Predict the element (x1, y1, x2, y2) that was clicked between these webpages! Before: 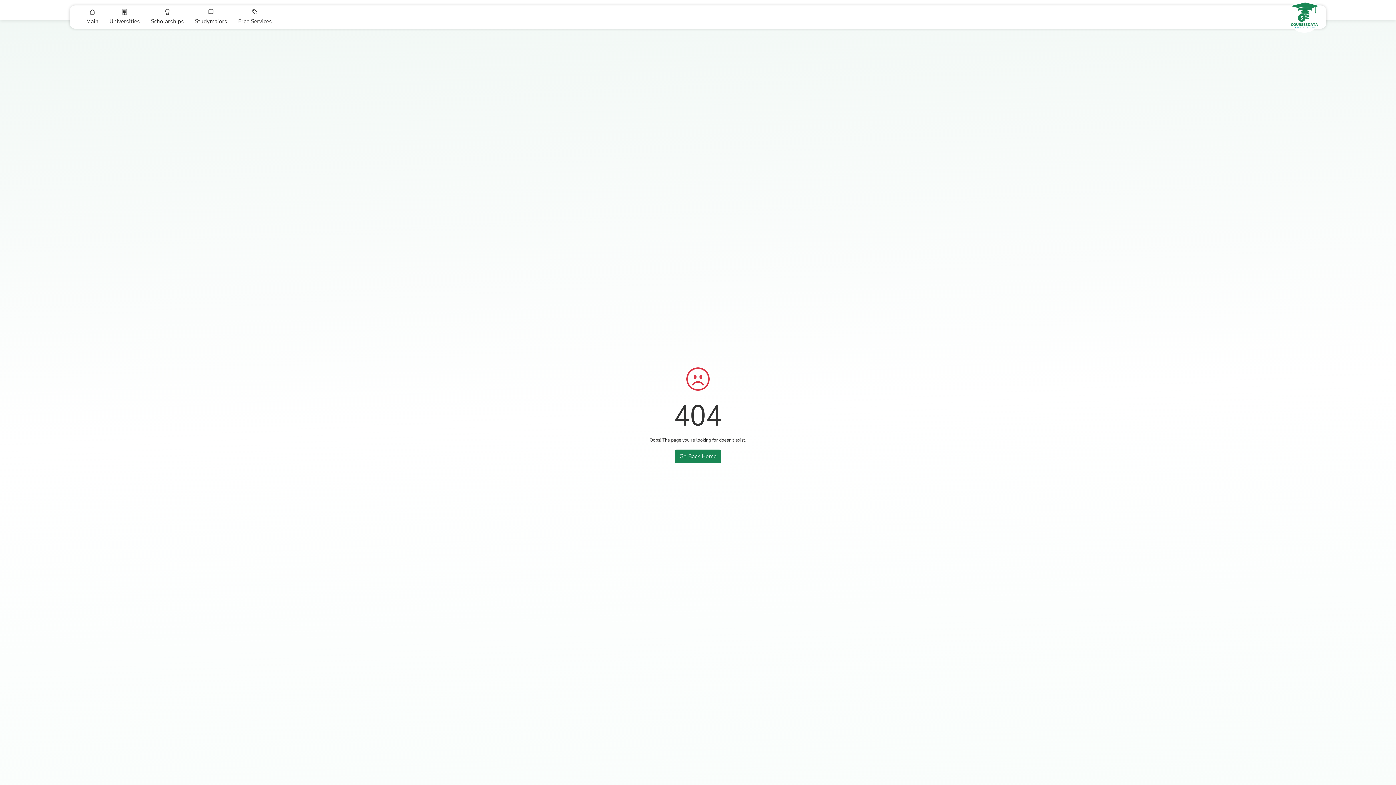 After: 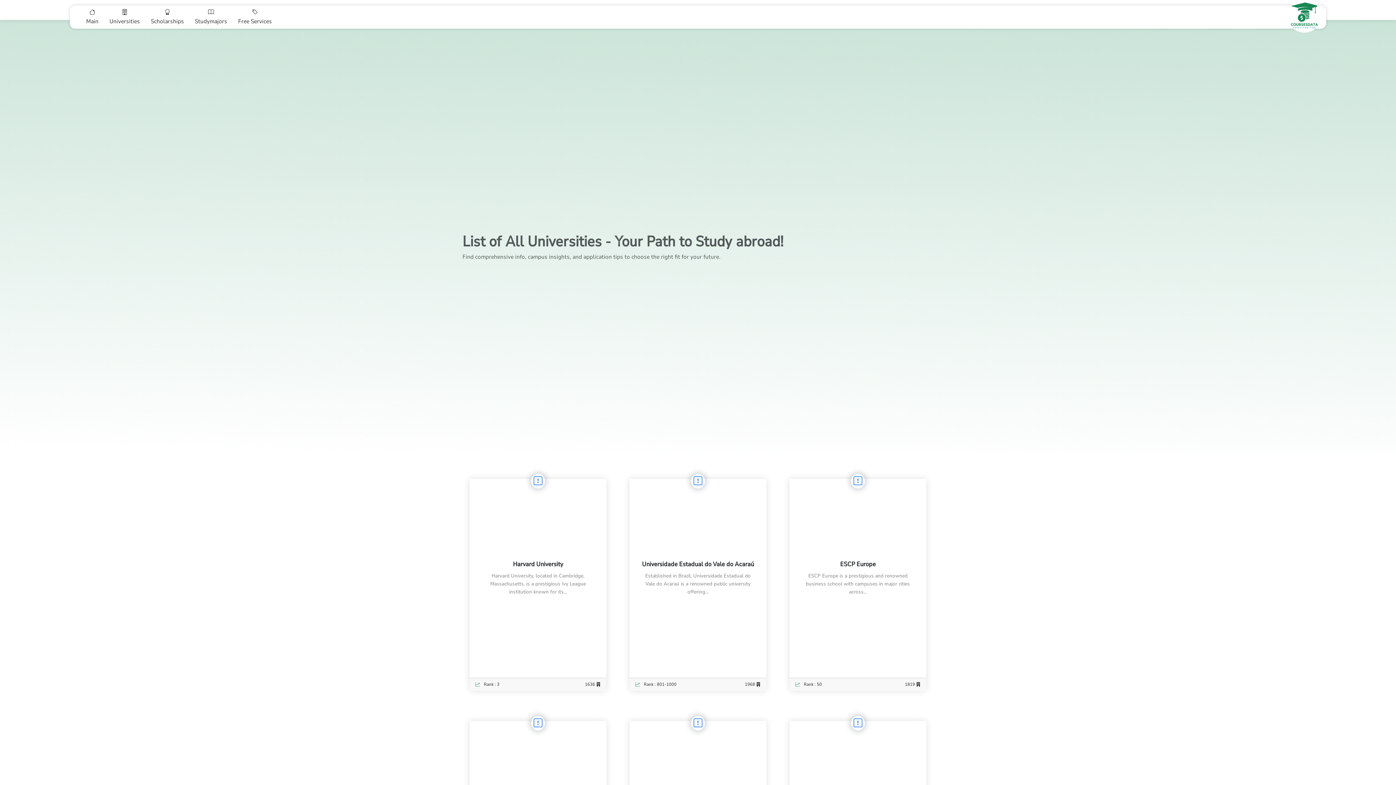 Action: label: Universities bbox: (109, 8, 140, 25)